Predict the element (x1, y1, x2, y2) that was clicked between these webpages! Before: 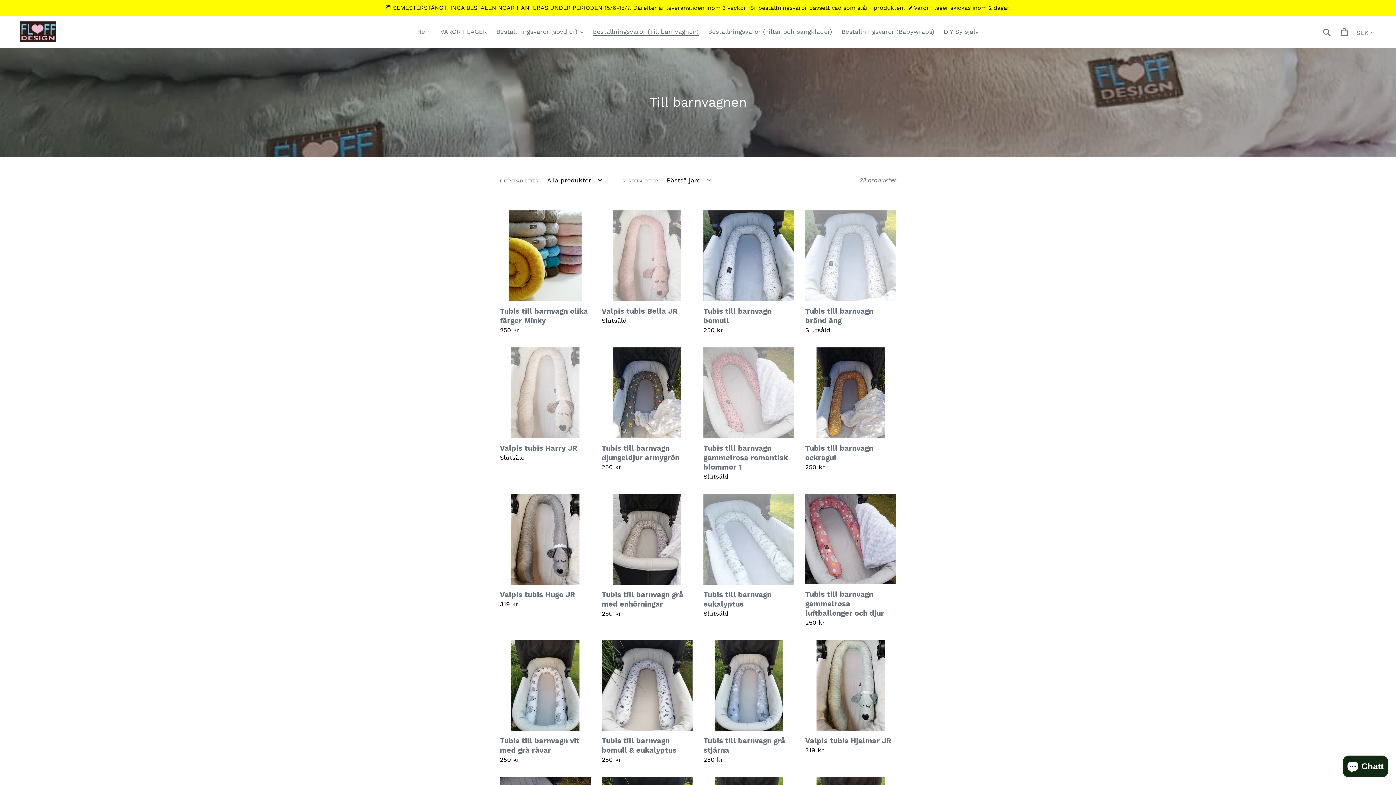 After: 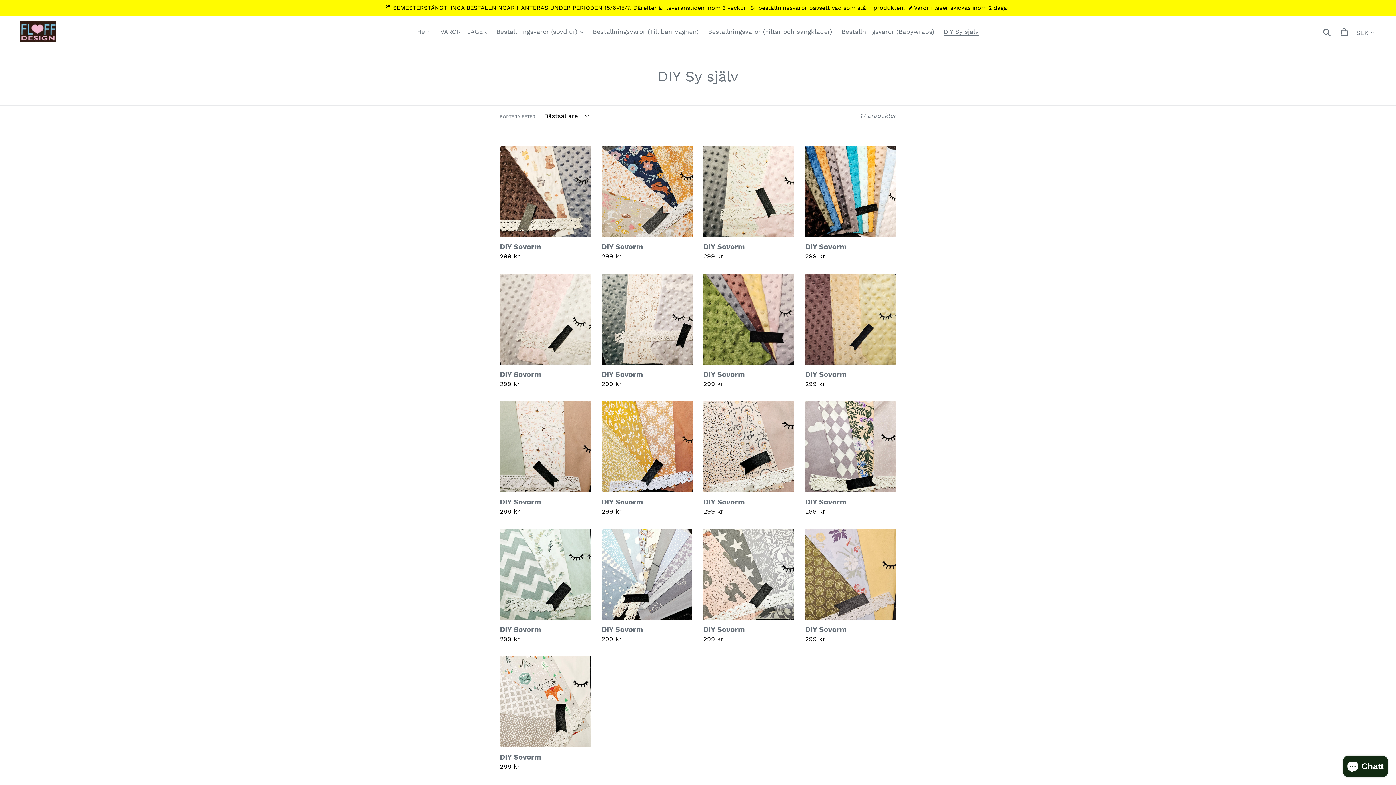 Action: label: DIY Sy själv bbox: (940, 26, 982, 37)